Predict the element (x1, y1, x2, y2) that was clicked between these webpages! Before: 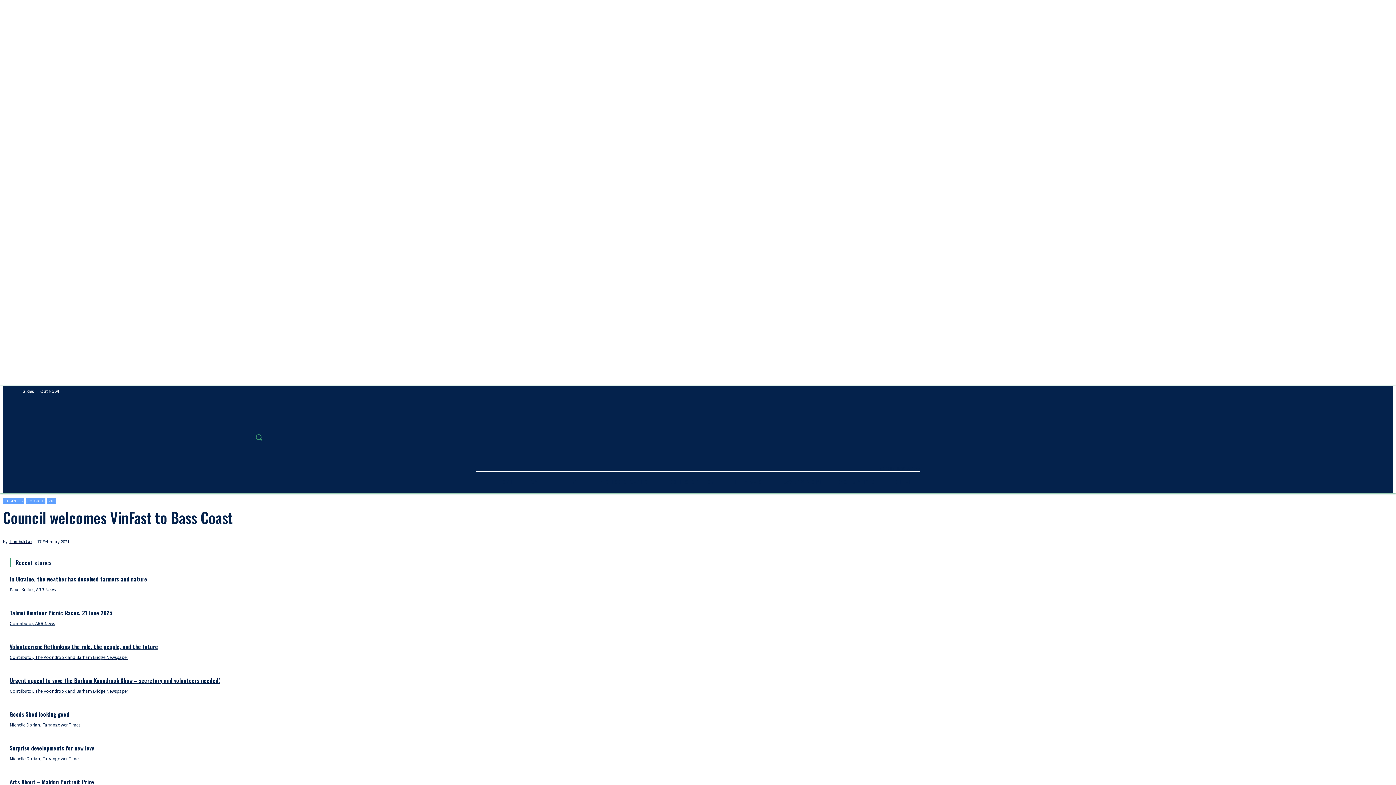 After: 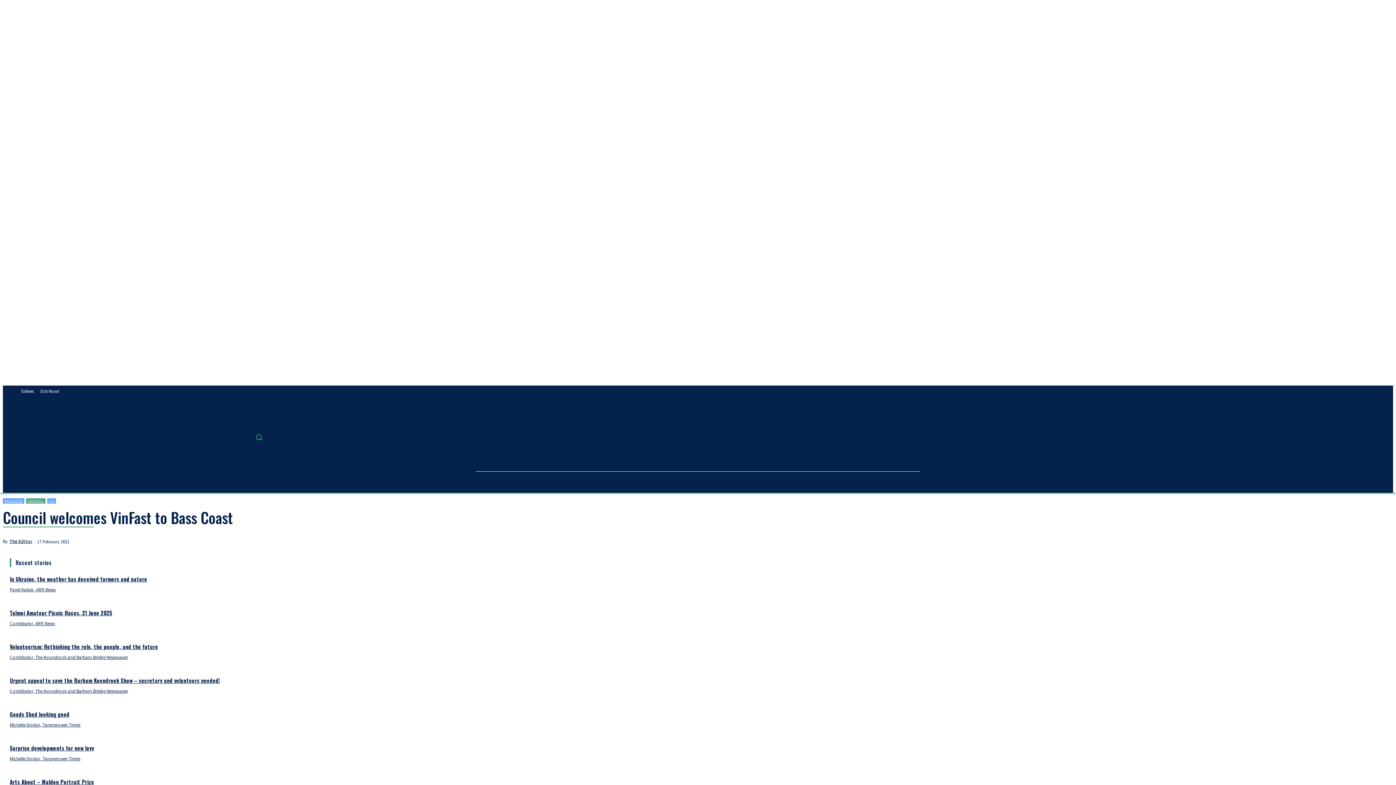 Action: bbox: (26, 498, 45, 503) label: COUNCIL